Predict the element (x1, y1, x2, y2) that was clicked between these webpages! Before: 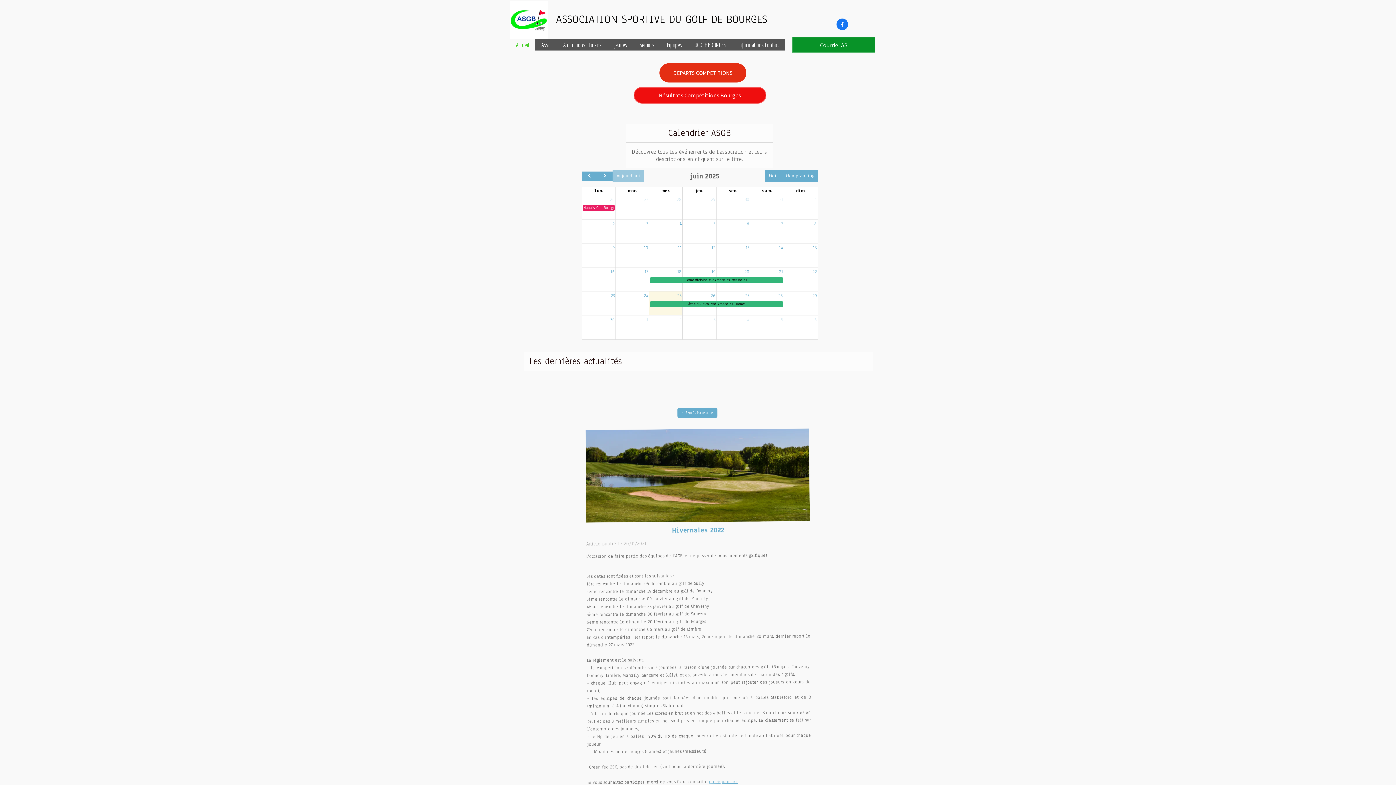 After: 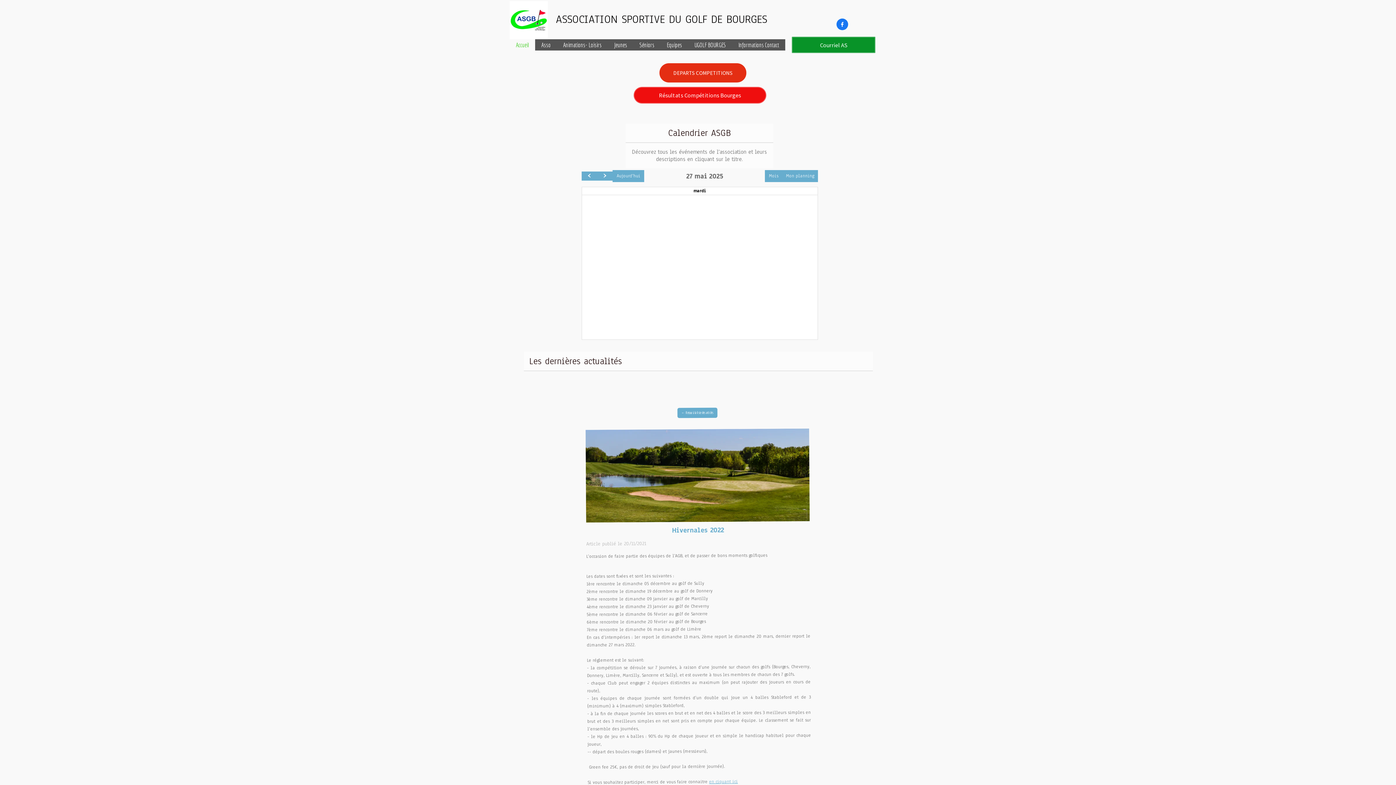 Action: bbox: (643, 195, 649, 204) label: 27